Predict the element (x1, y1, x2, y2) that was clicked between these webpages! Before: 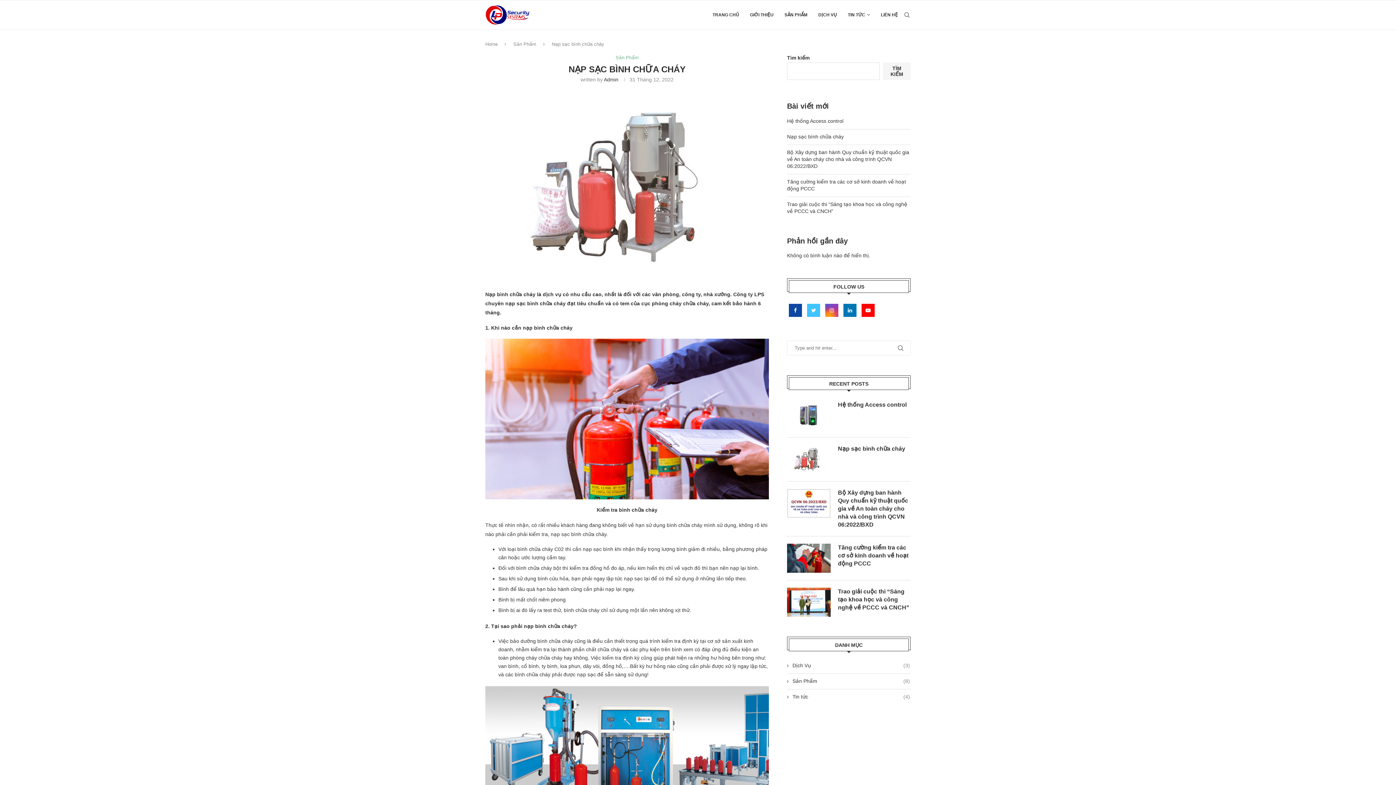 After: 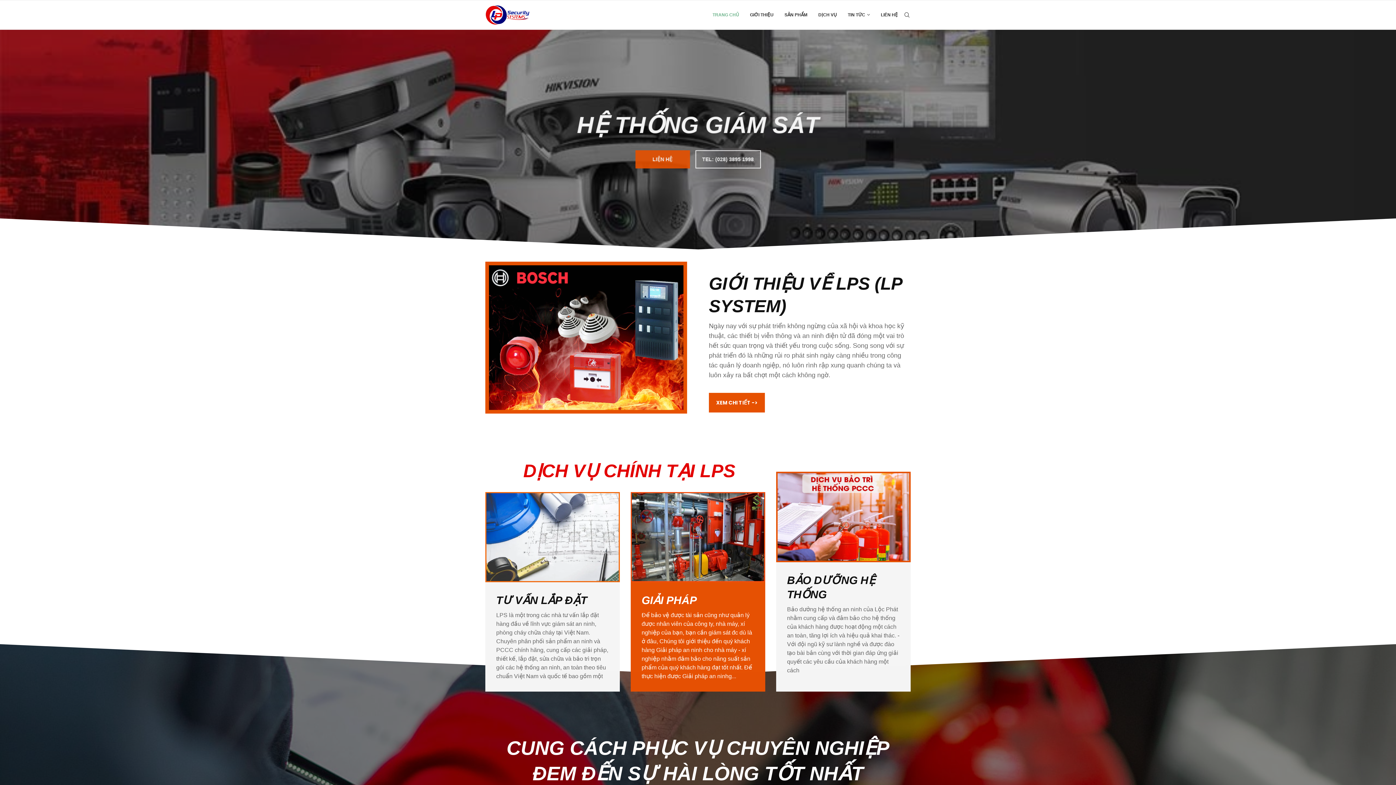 Action: label: Home bbox: (485, 41, 497, 46)